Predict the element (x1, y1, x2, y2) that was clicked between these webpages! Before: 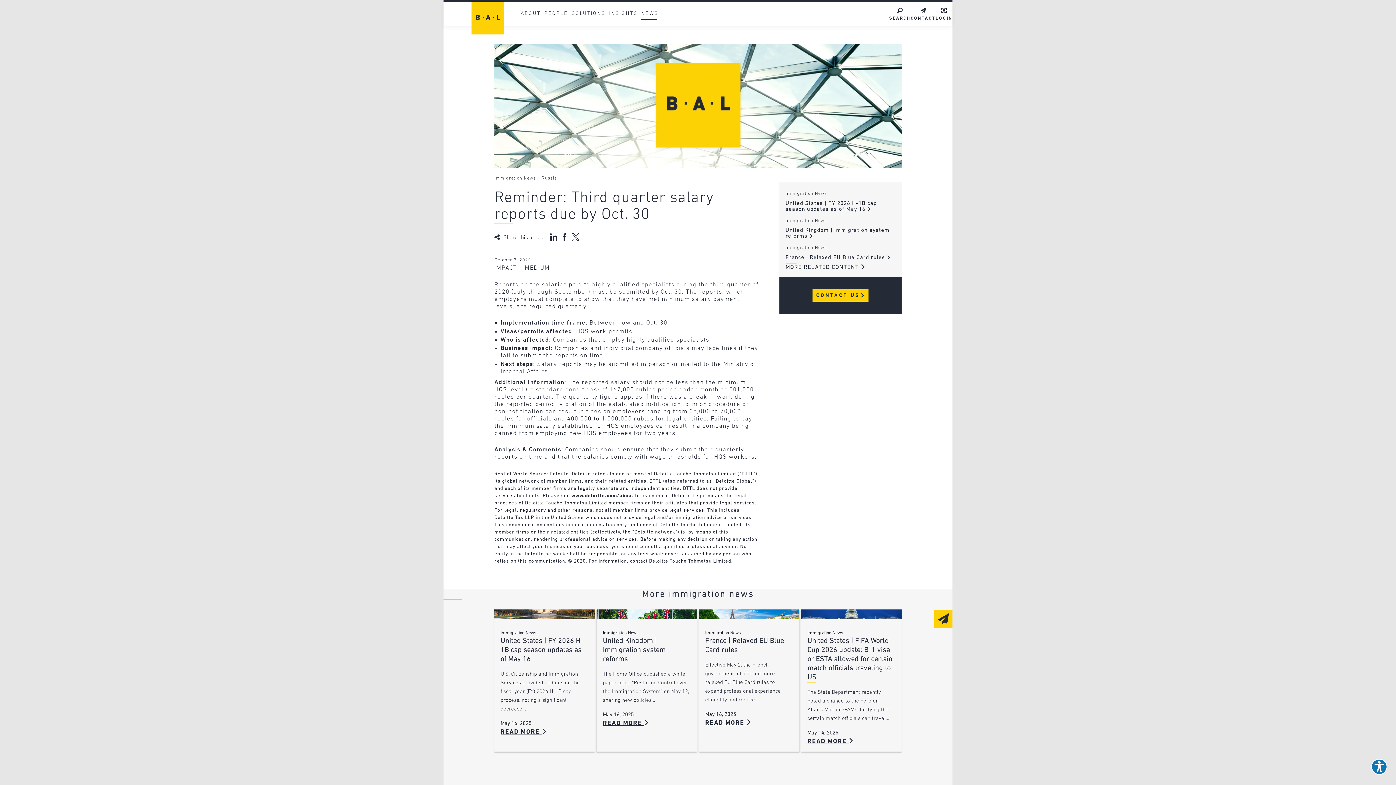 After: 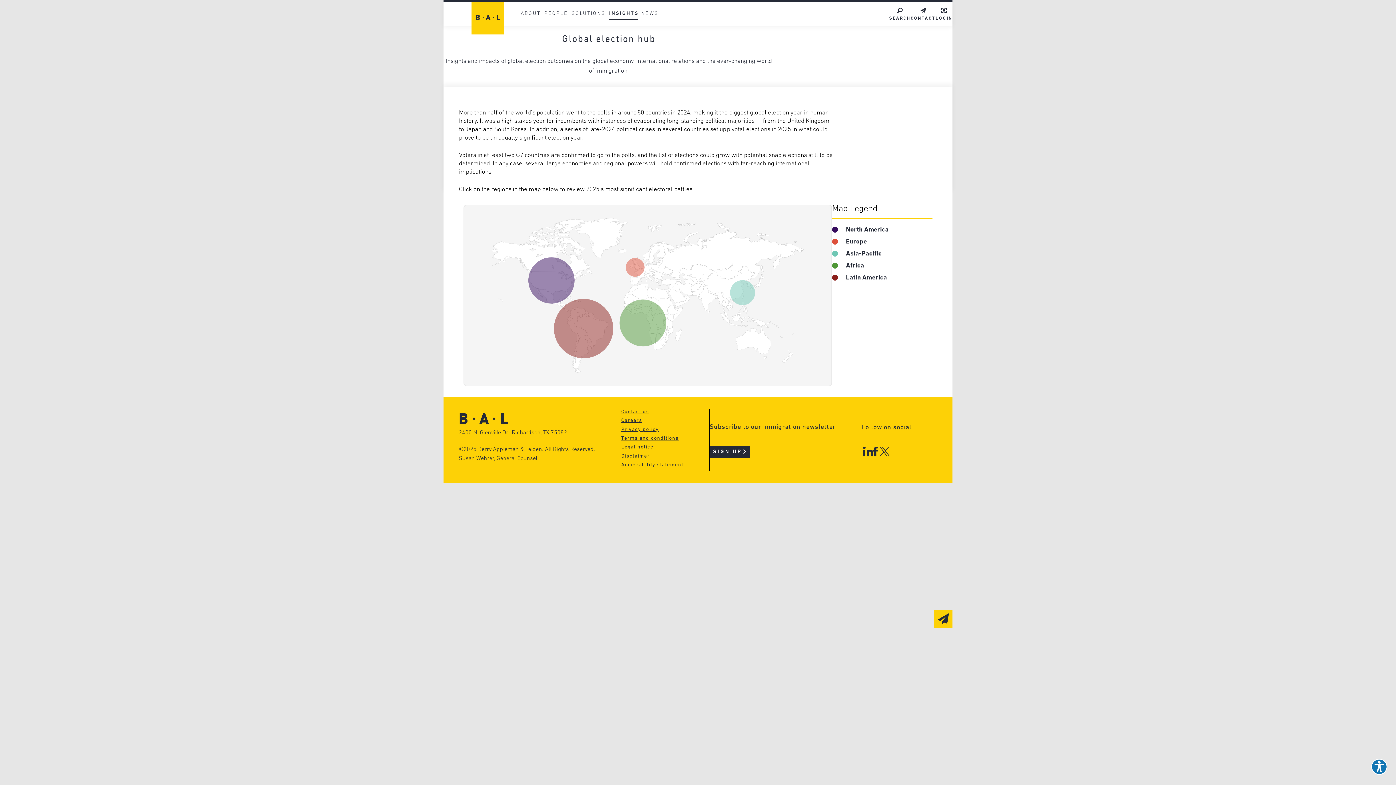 Action: label: Global Election Hub bbox: (607, 75, 708, 84)